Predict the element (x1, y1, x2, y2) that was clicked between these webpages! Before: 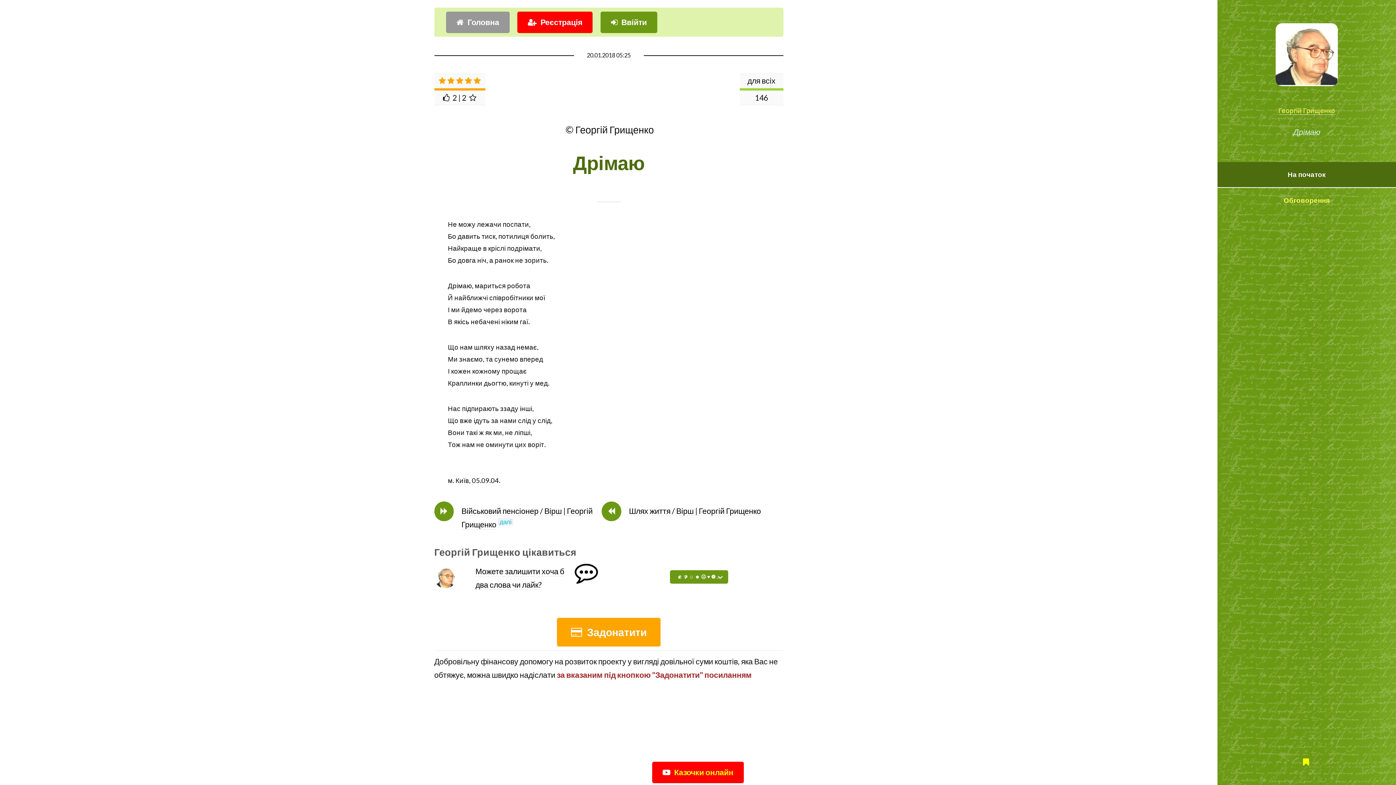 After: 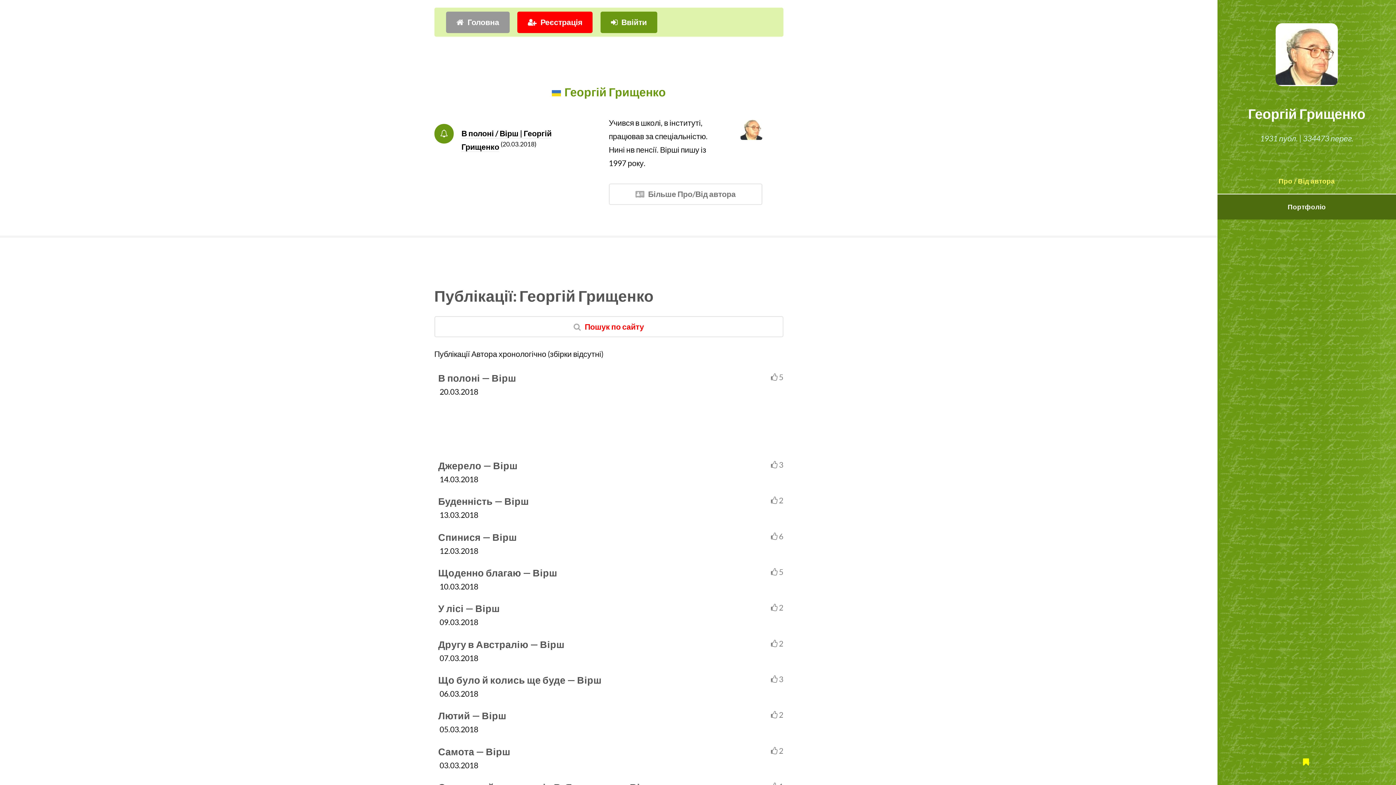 Action: bbox: (1278, 106, 1335, 114) label: Георгій Грищенко